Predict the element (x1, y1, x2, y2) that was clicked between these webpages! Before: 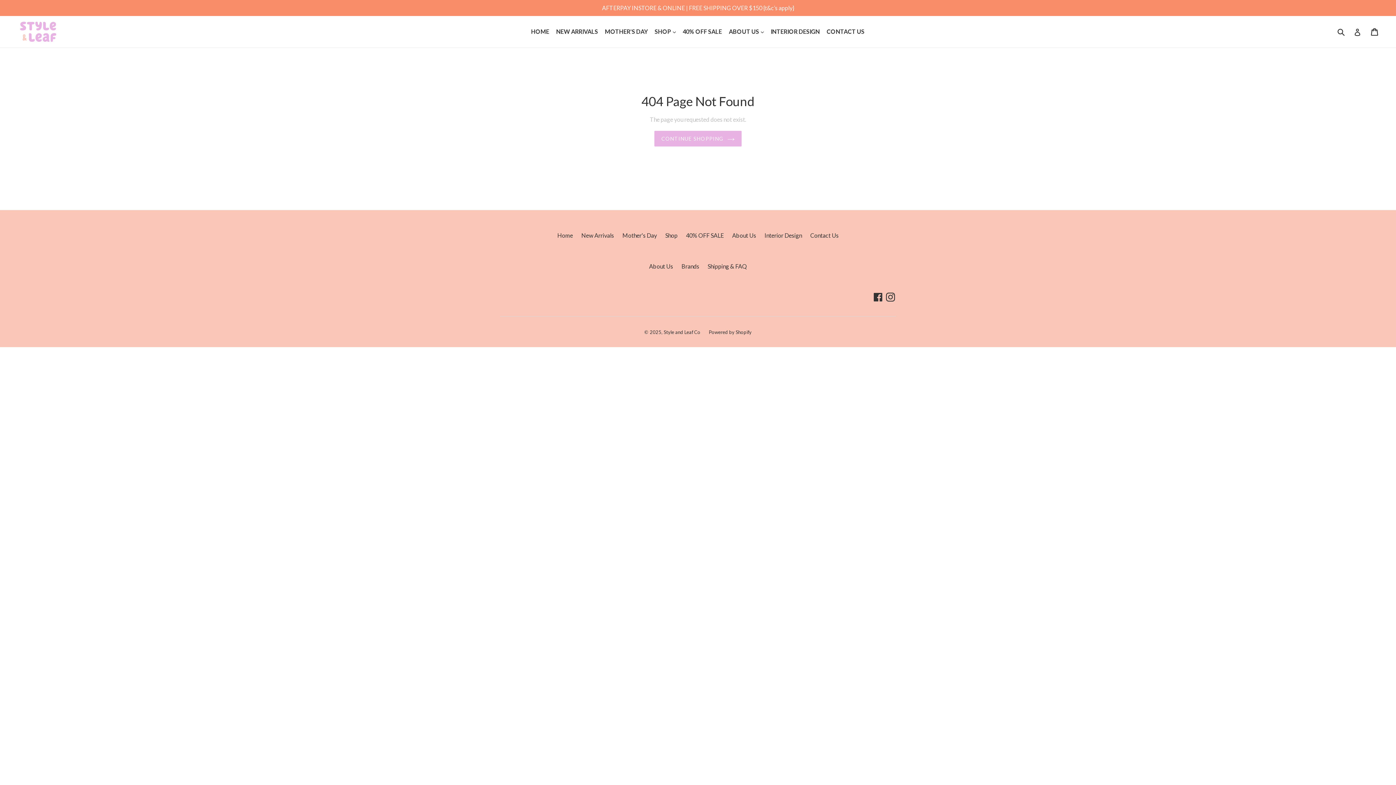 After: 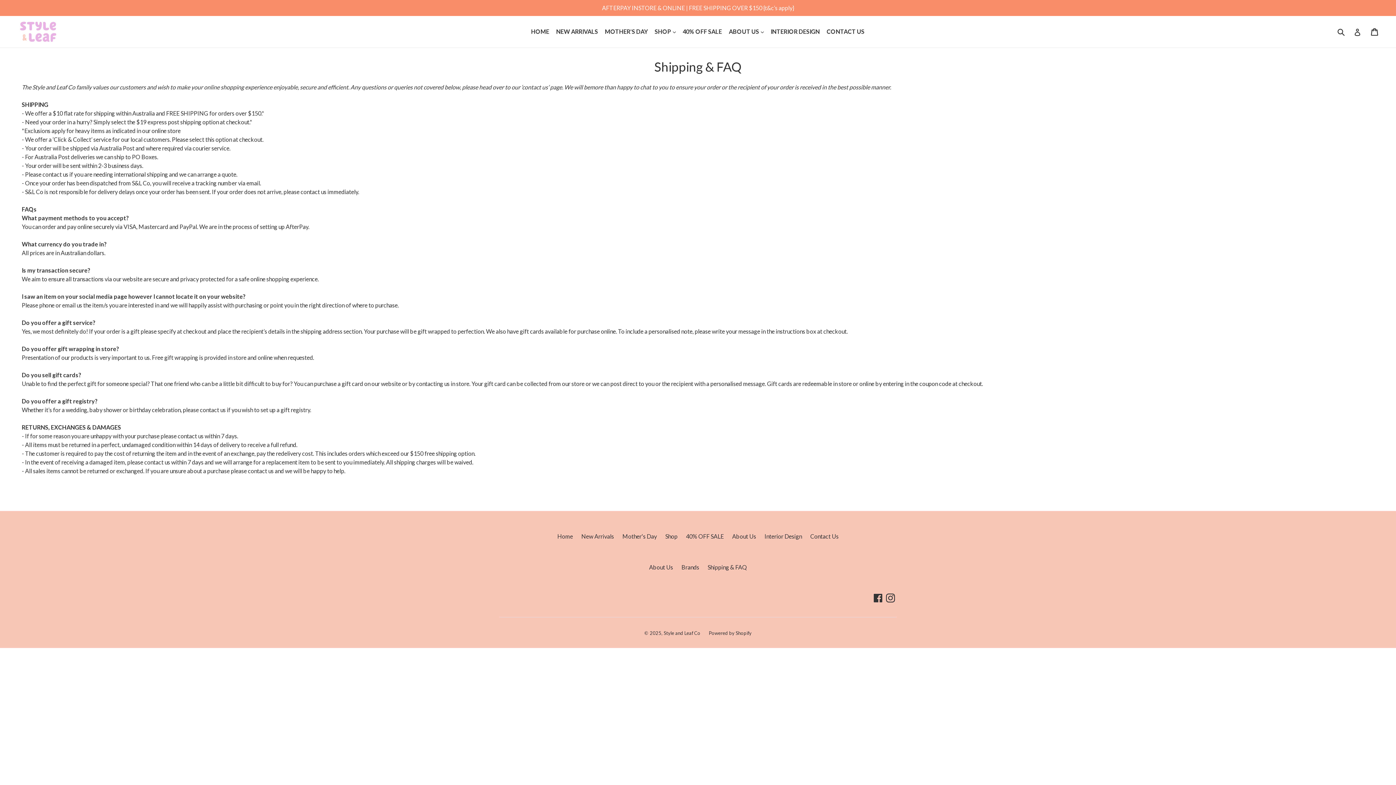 Action: label: Shipping & FAQ bbox: (707, 262, 747, 269)